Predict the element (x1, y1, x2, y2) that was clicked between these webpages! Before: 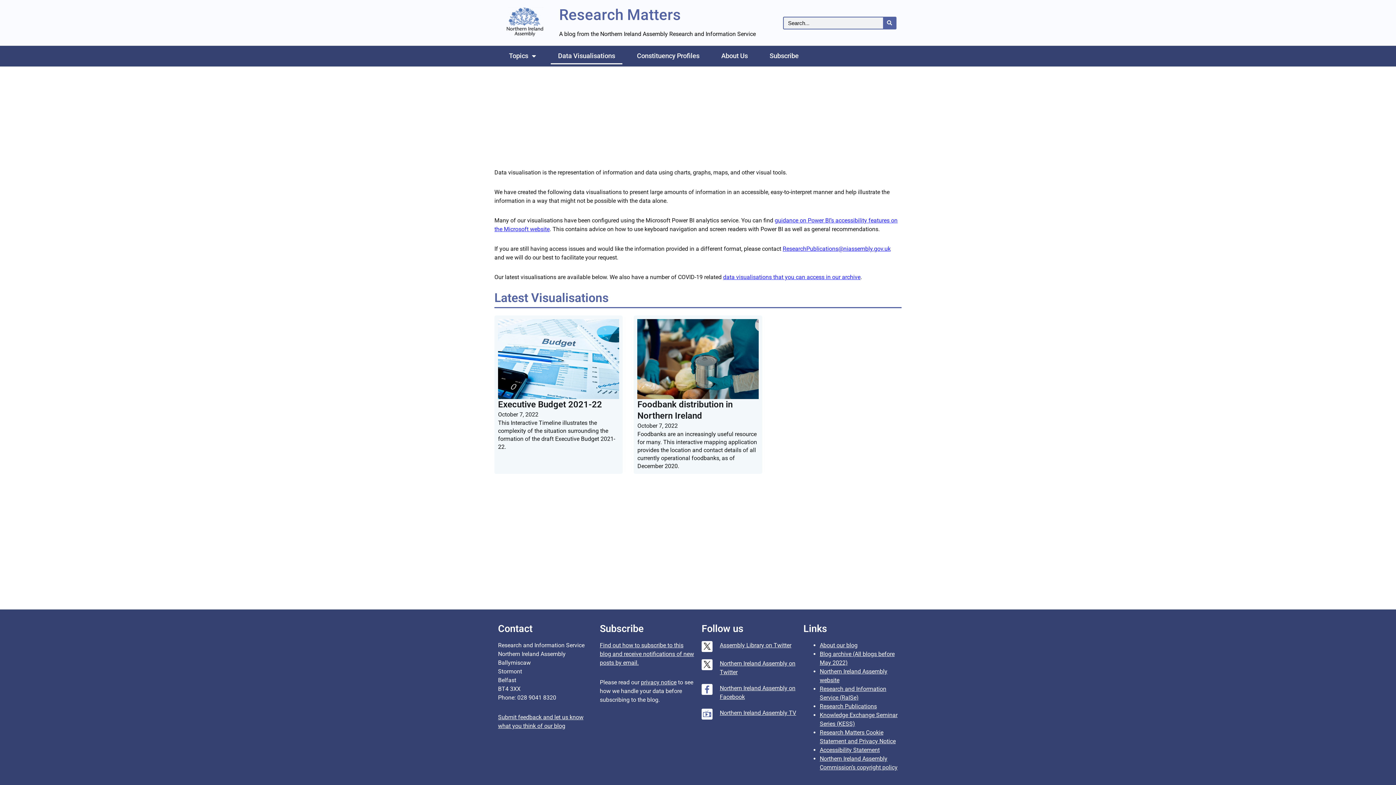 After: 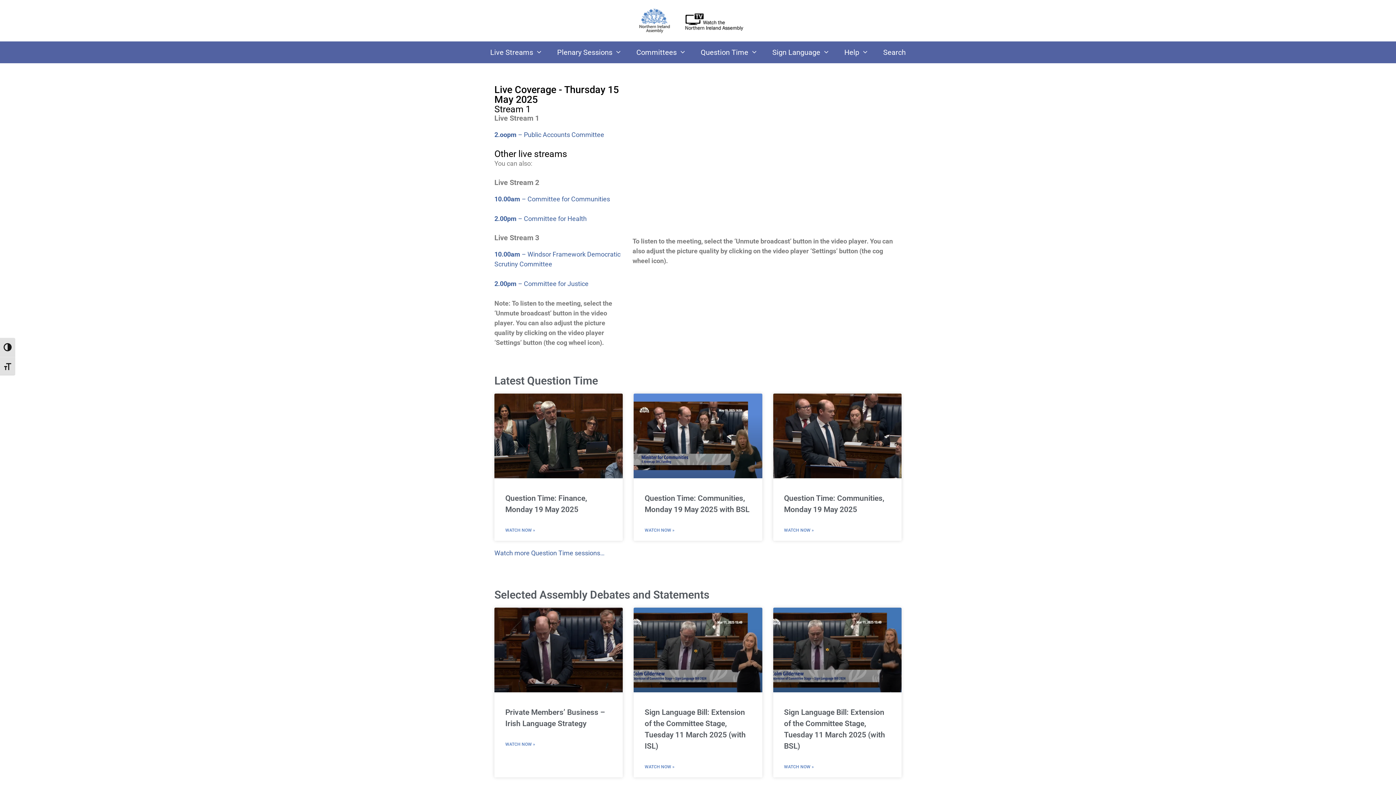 Action: bbox: (720, 709, 796, 716) label: Northern Ireland Assembly TV